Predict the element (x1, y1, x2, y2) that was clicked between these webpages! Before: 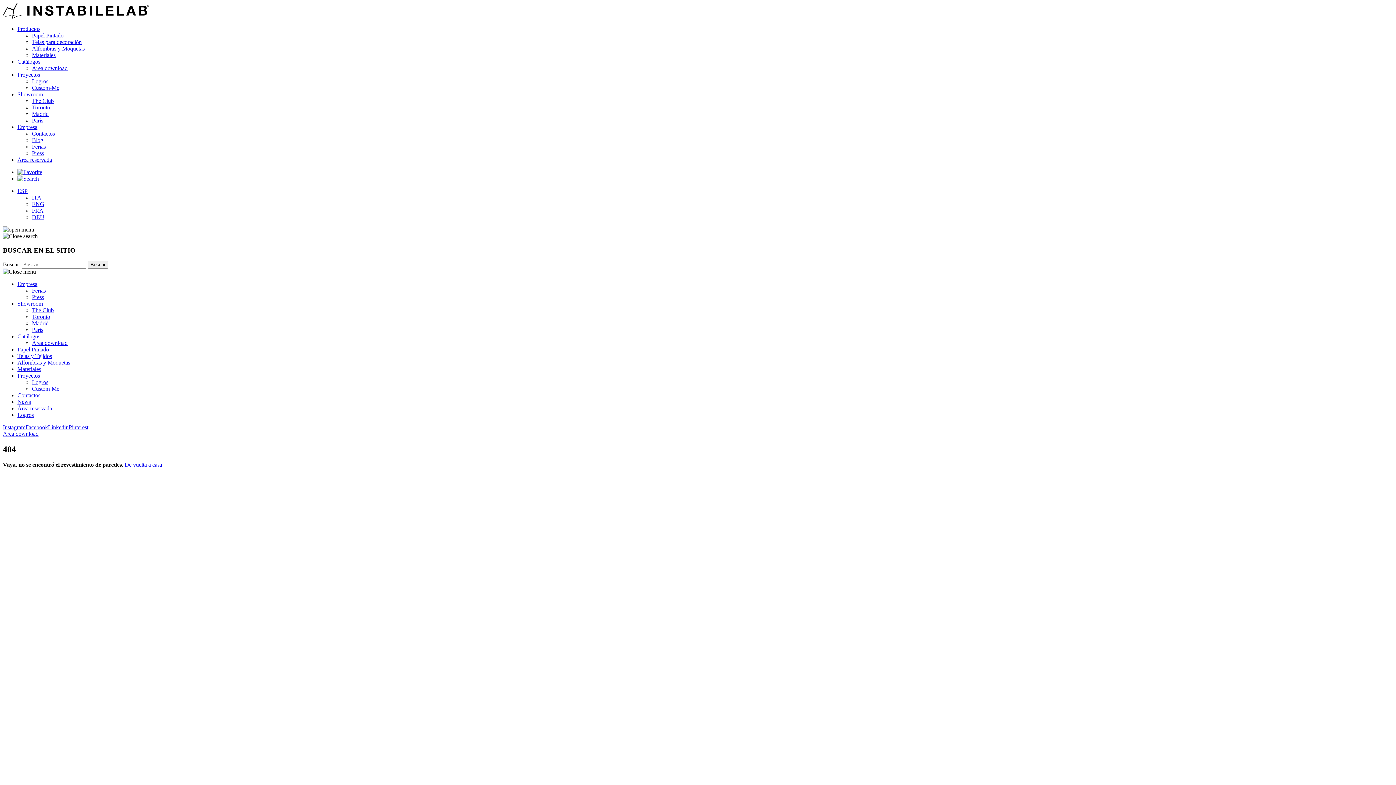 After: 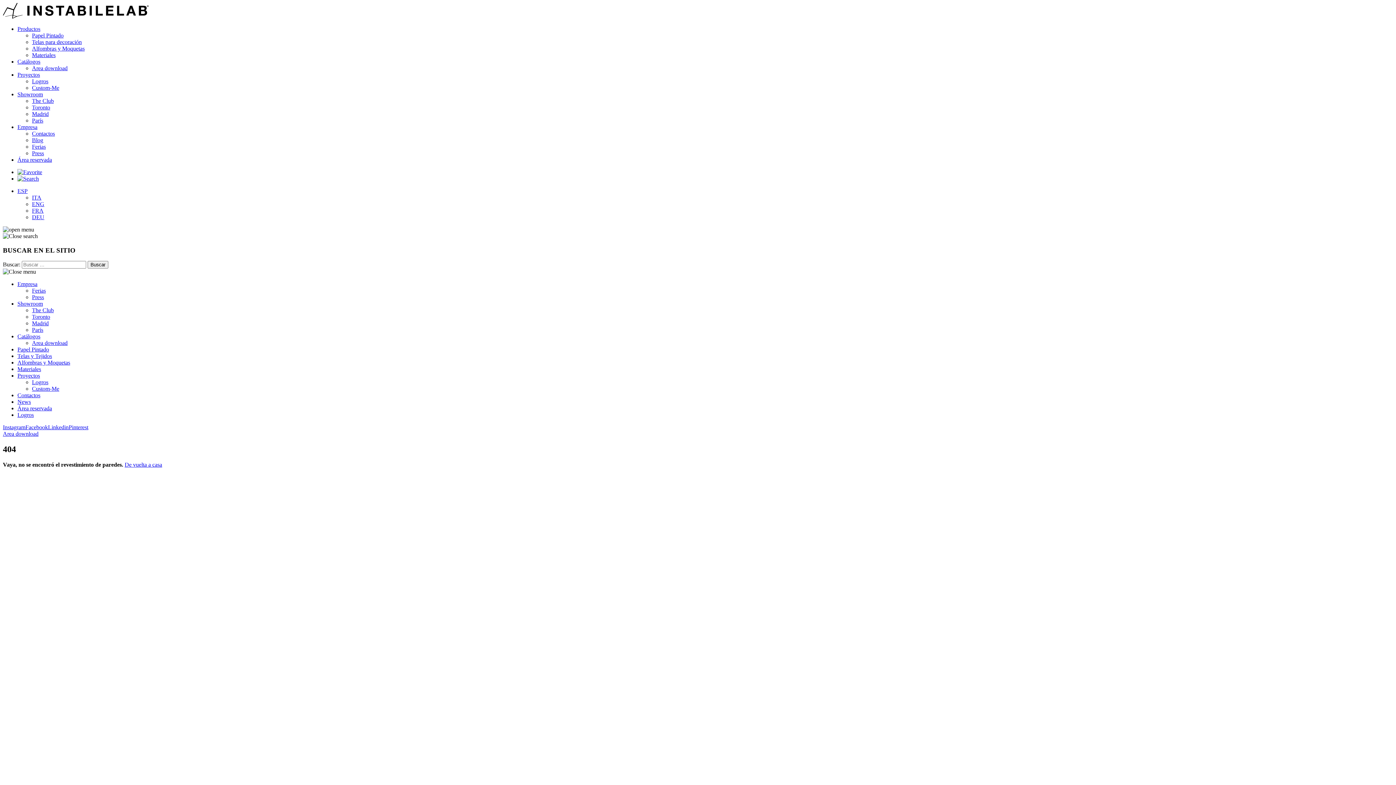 Action: bbox: (68, 424, 88, 430) label: Pinterest